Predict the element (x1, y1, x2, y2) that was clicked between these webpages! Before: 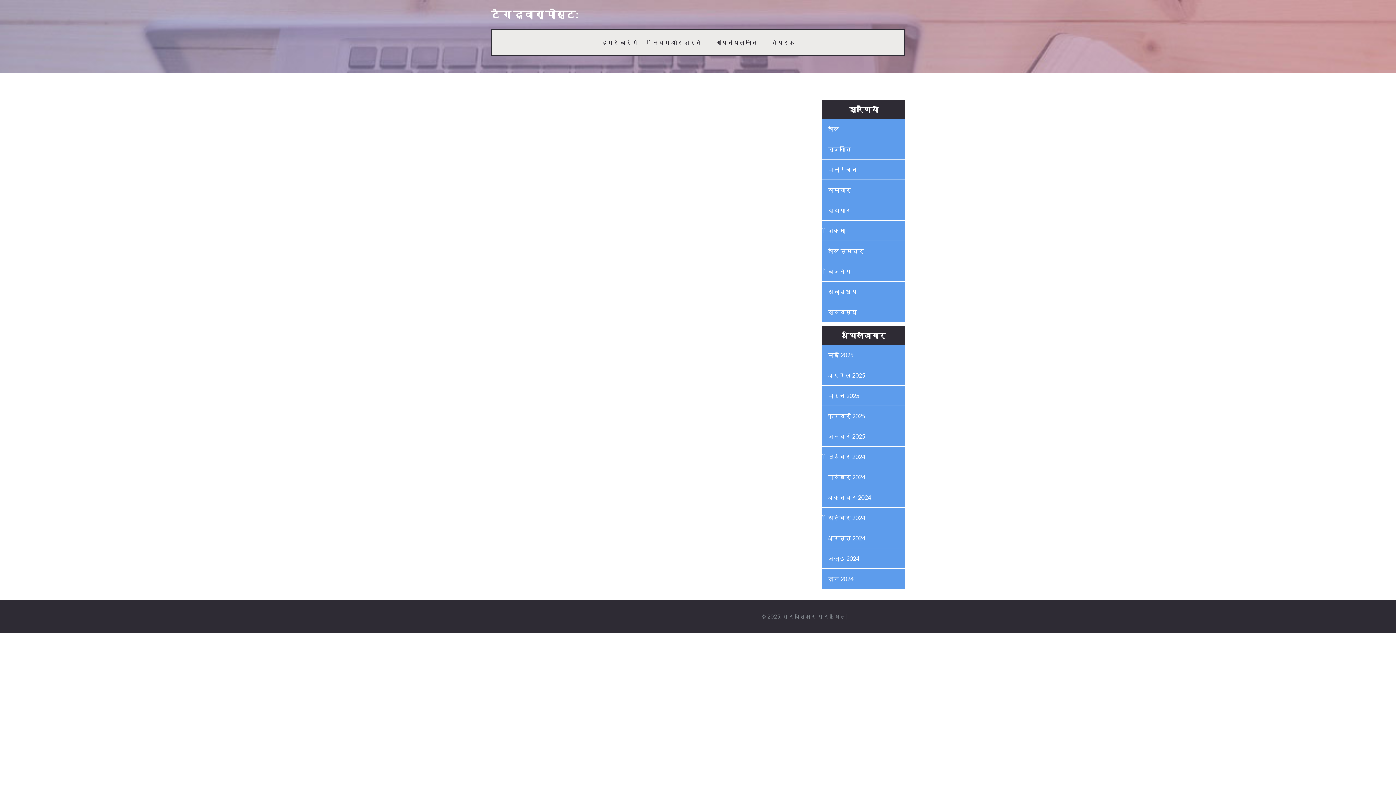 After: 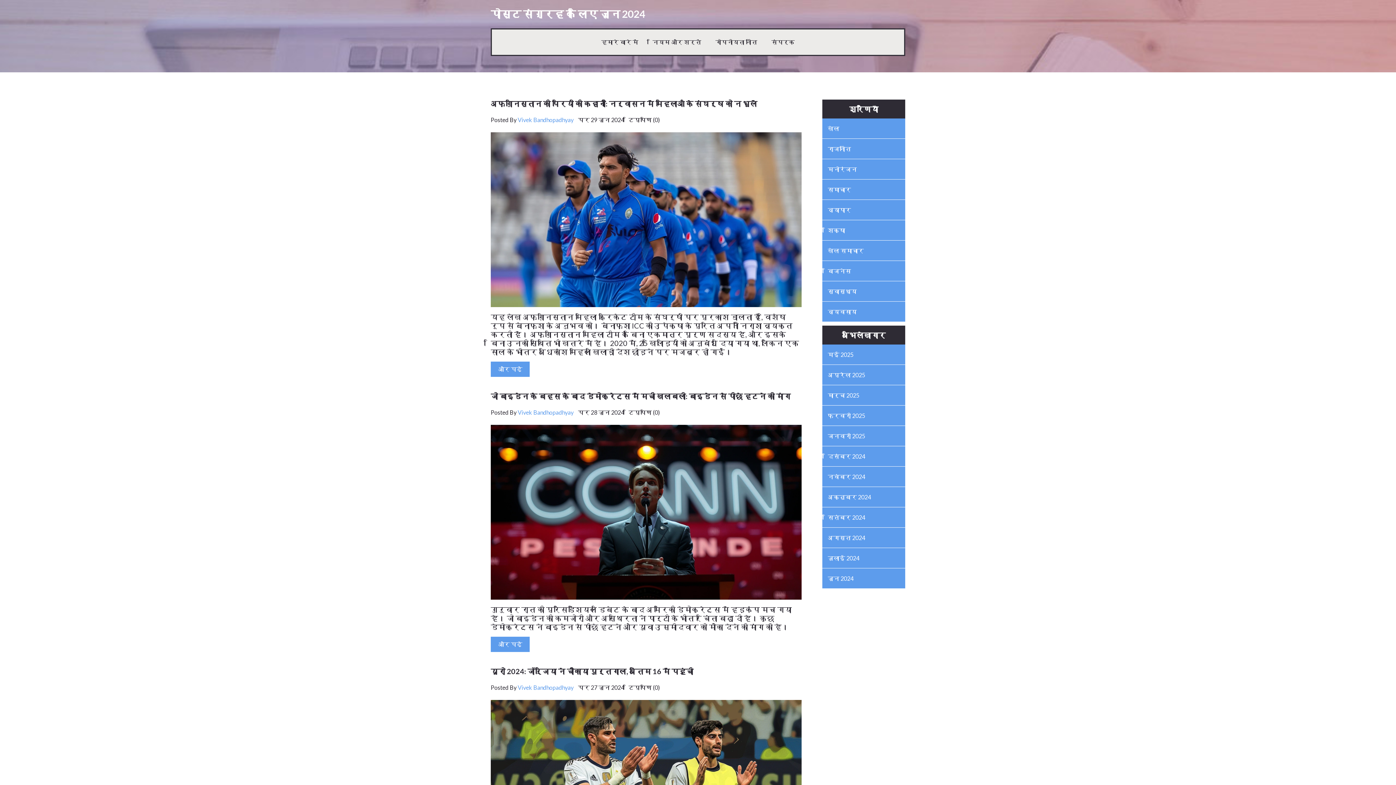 Action: bbox: (828, 574, 900, 583) label: जून 2024